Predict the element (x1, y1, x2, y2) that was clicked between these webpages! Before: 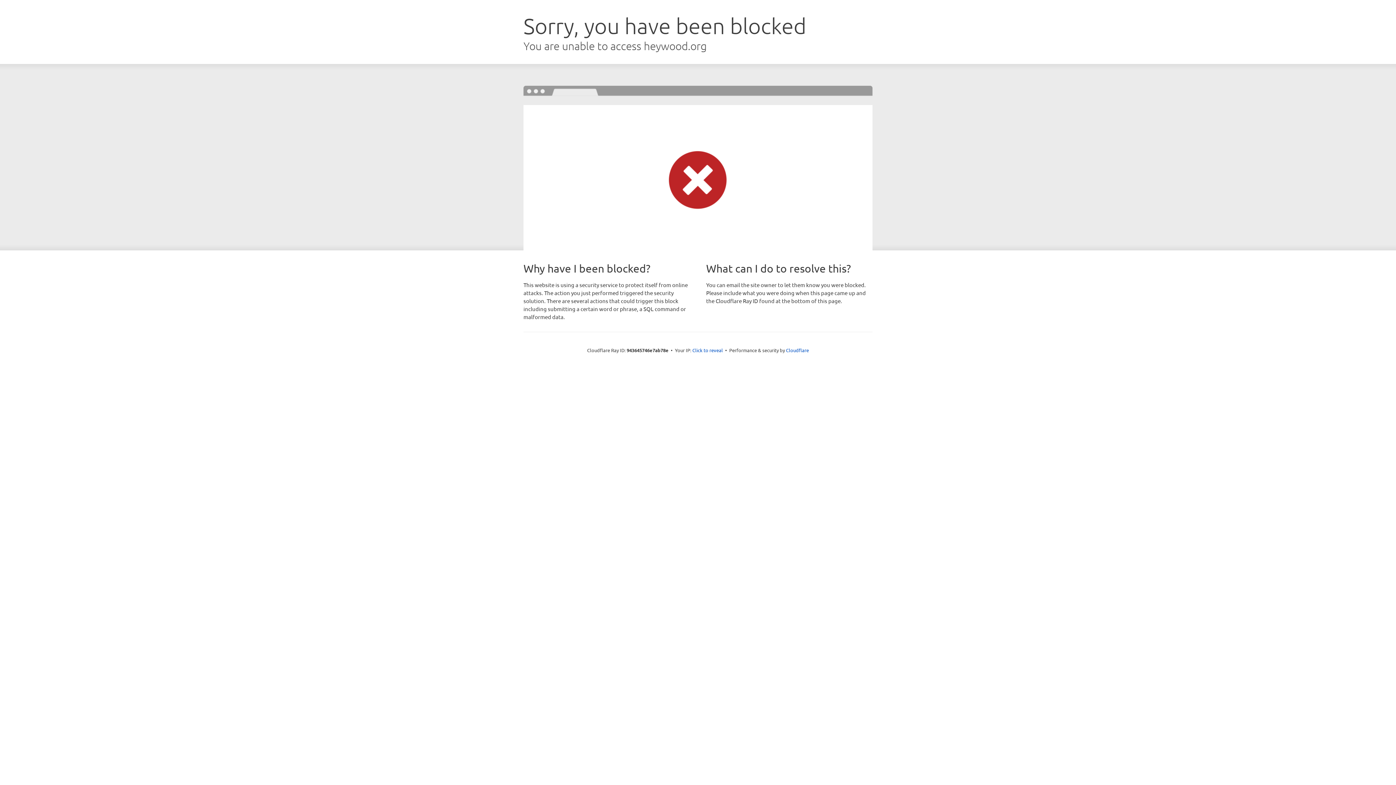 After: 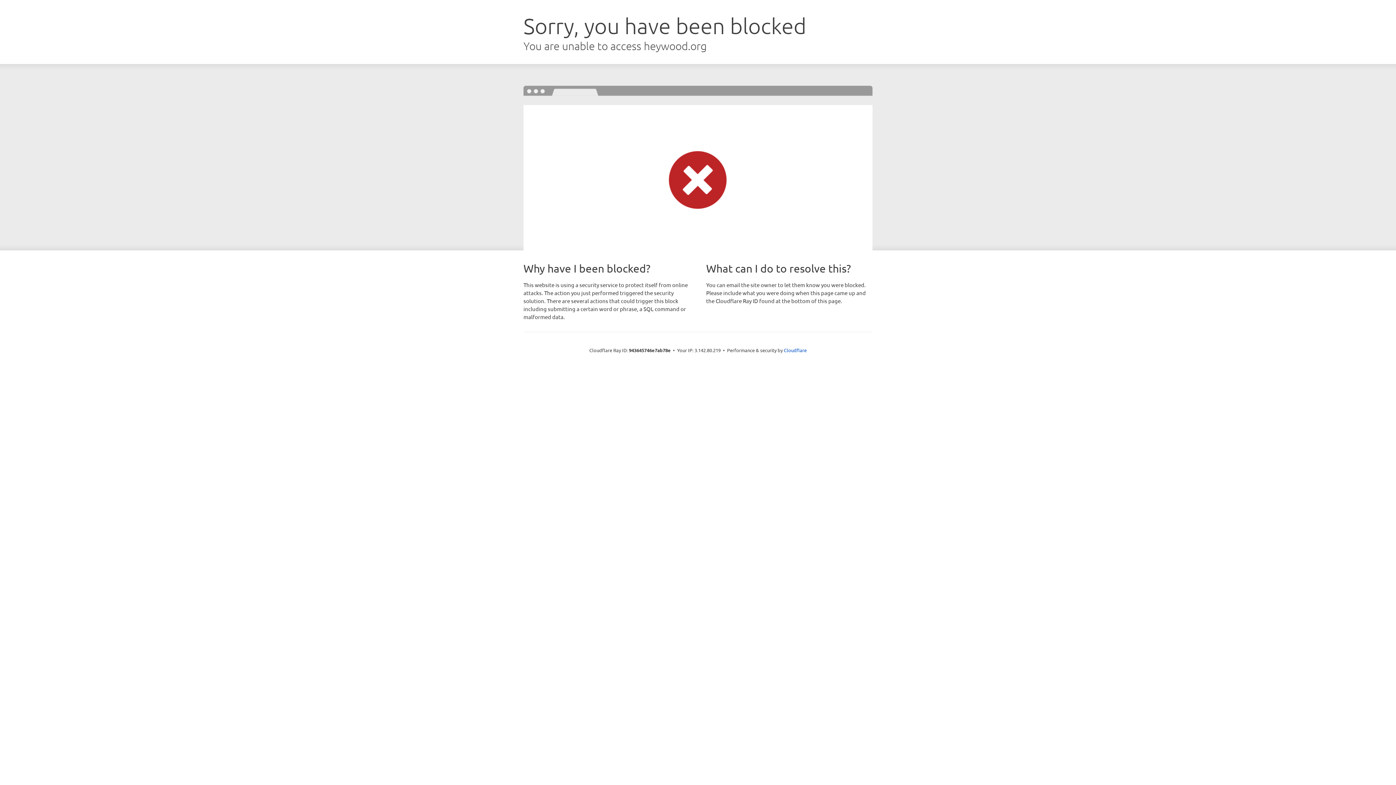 Action: label: Click to reveal bbox: (692, 346, 723, 353)